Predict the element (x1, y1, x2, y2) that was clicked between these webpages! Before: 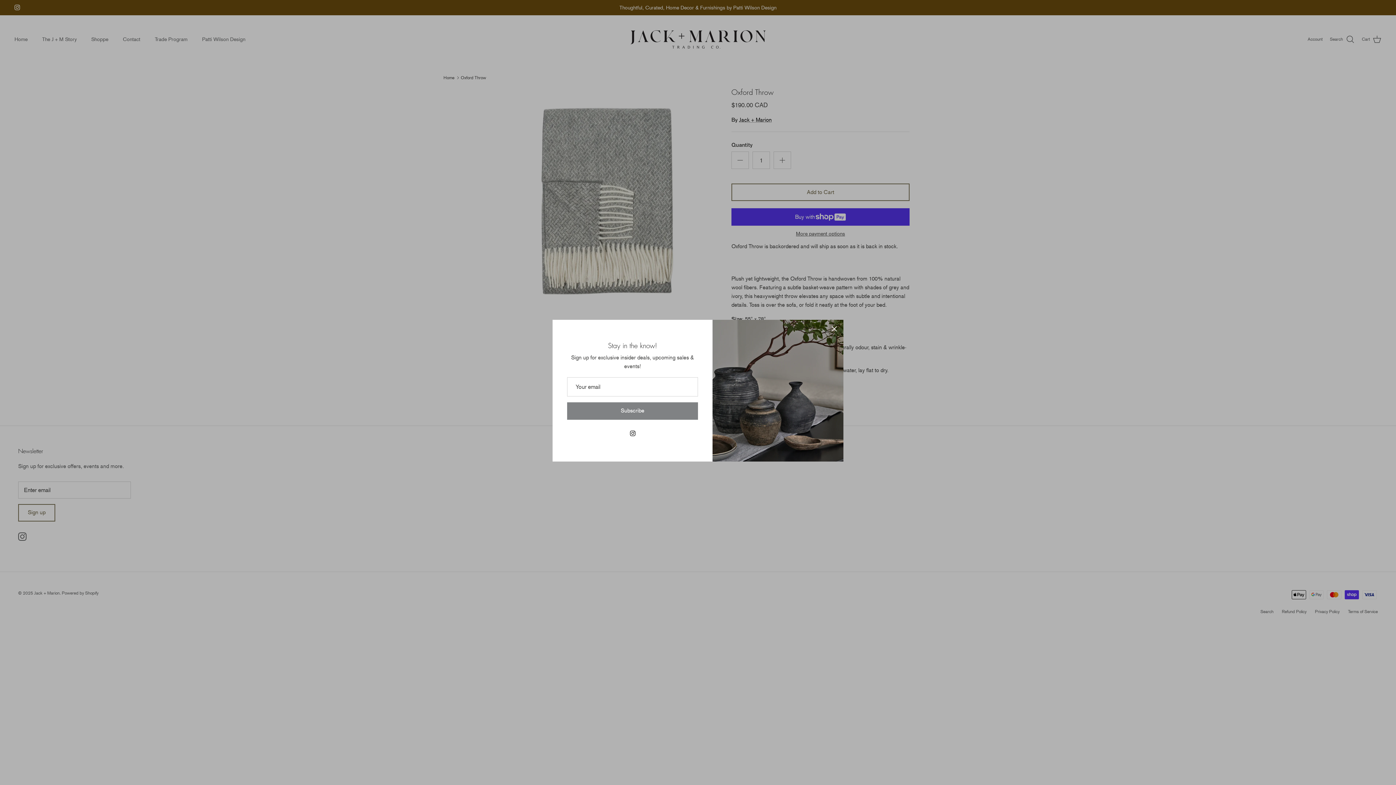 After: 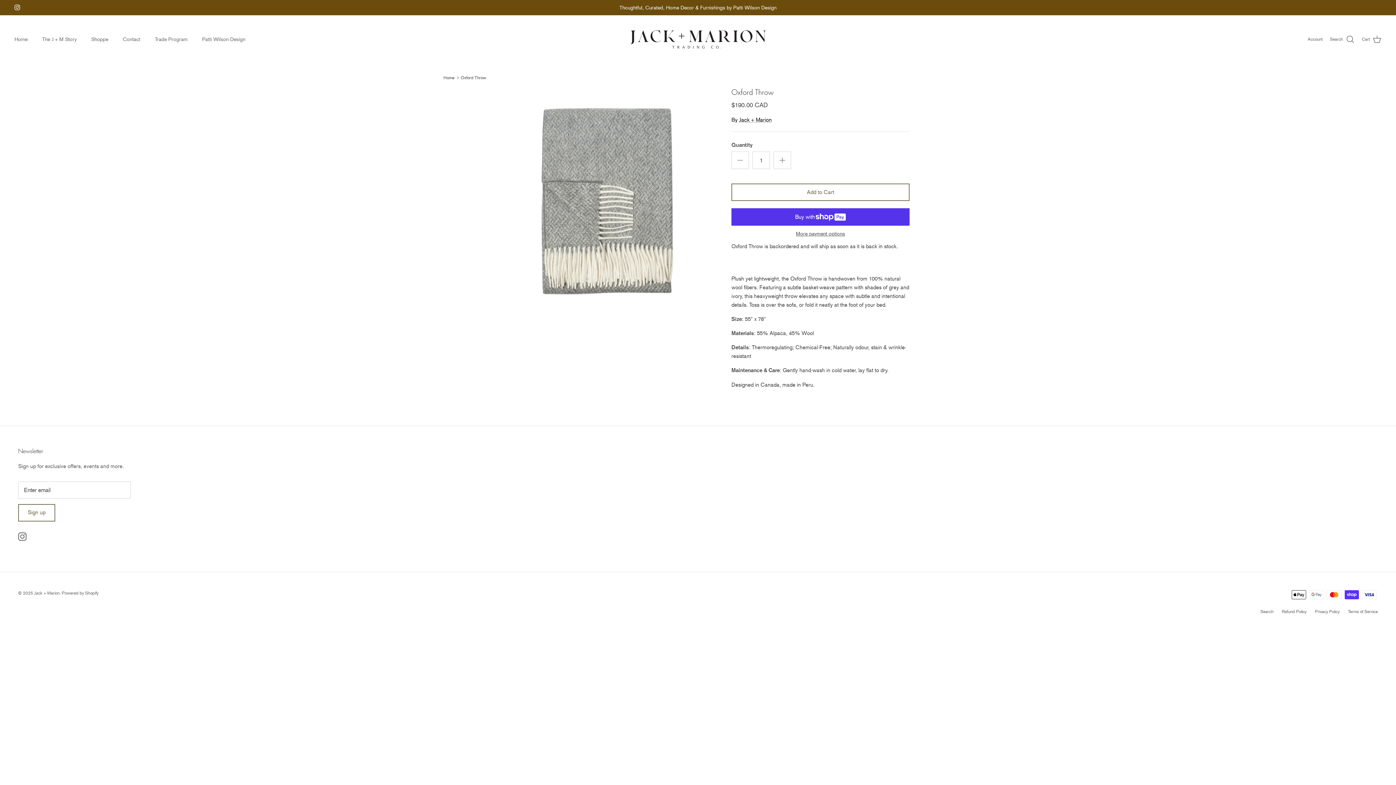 Action: label: Close bbox: (826, 321, 842, 337)